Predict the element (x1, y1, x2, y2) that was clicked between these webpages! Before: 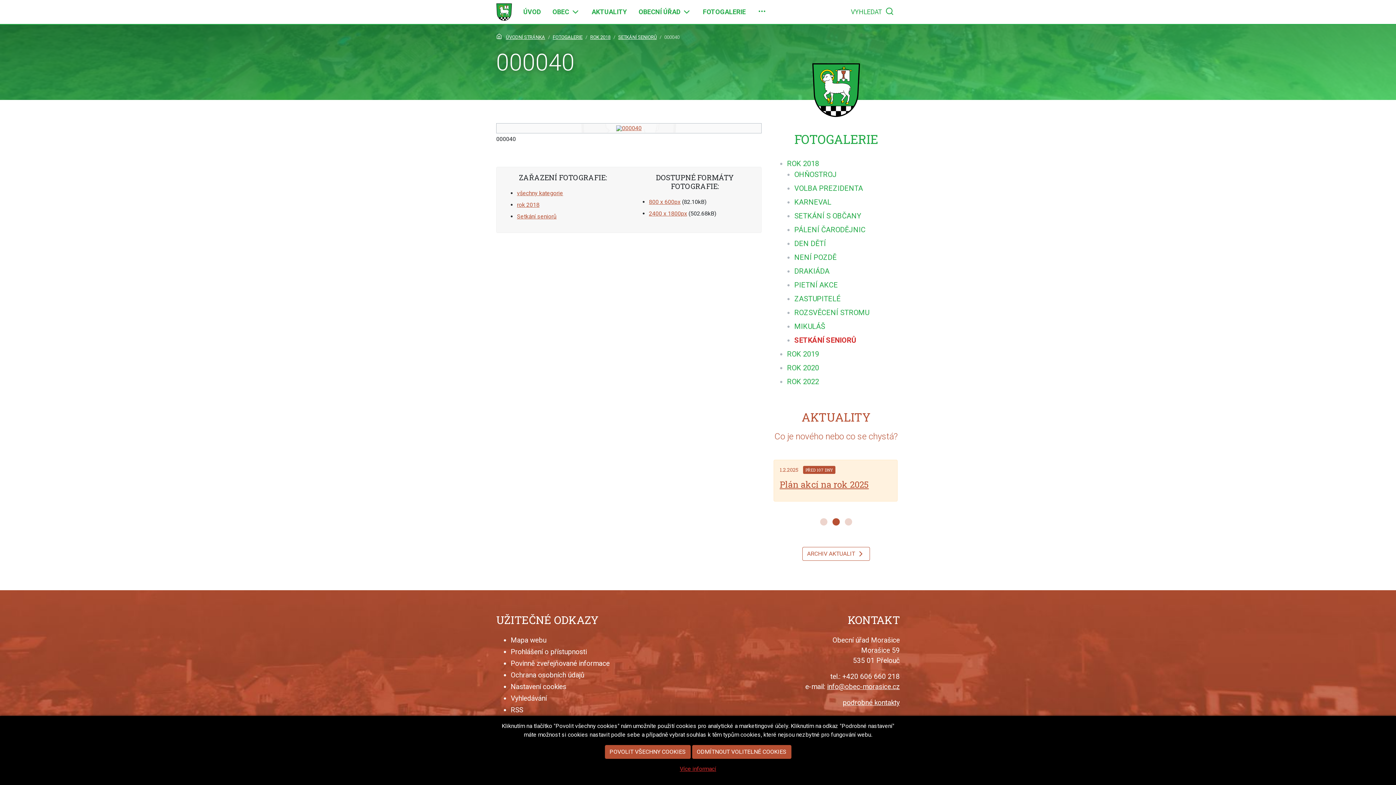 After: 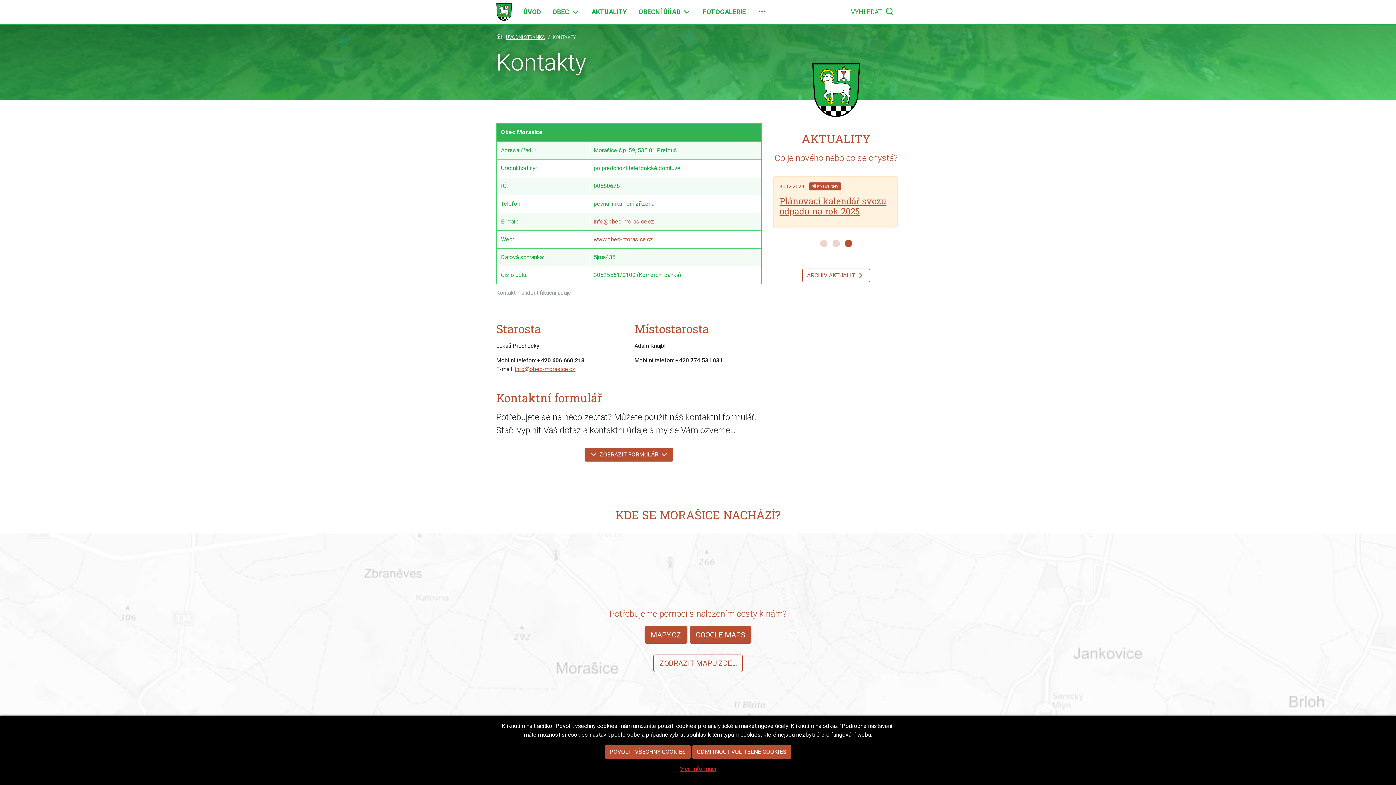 Action: bbox: (842, 699, 900, 707) label: podrobné kontakty